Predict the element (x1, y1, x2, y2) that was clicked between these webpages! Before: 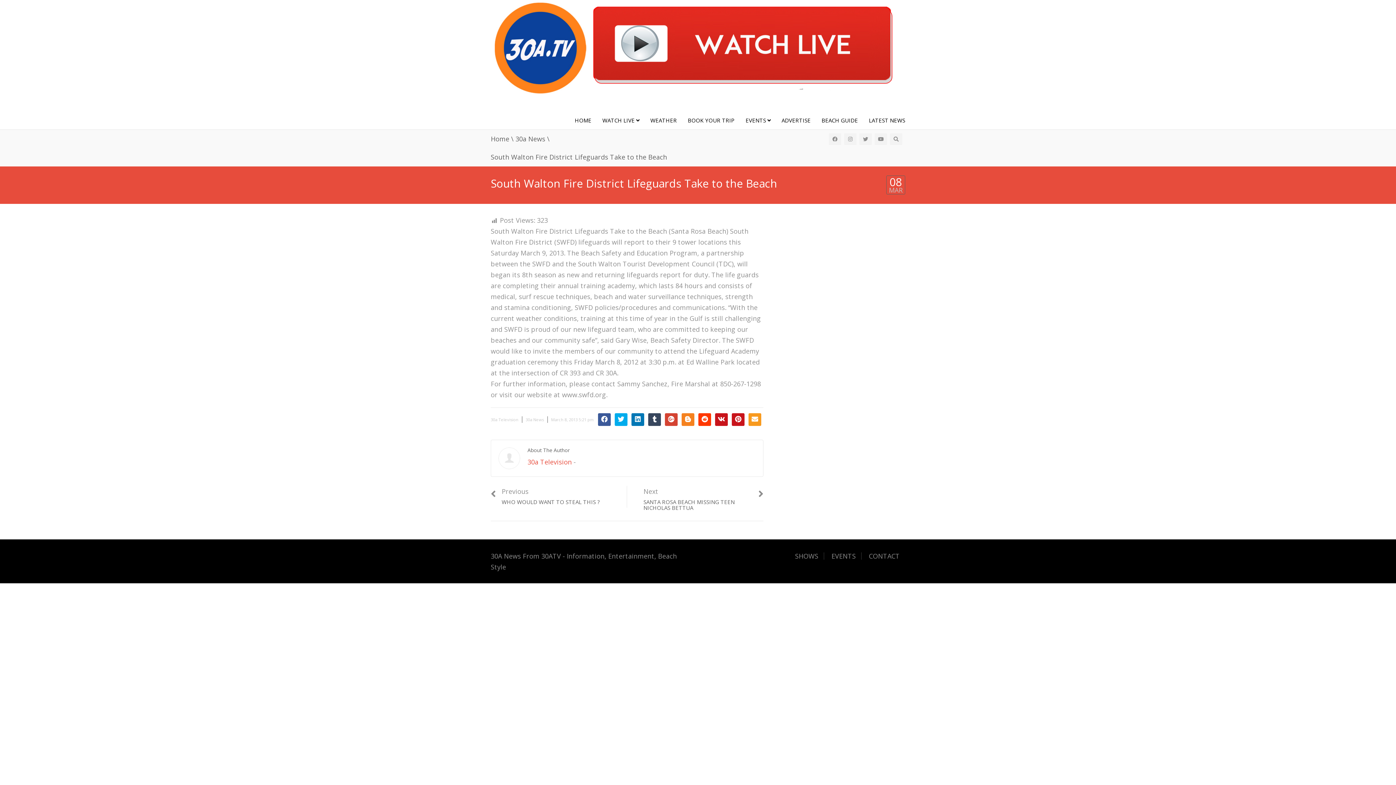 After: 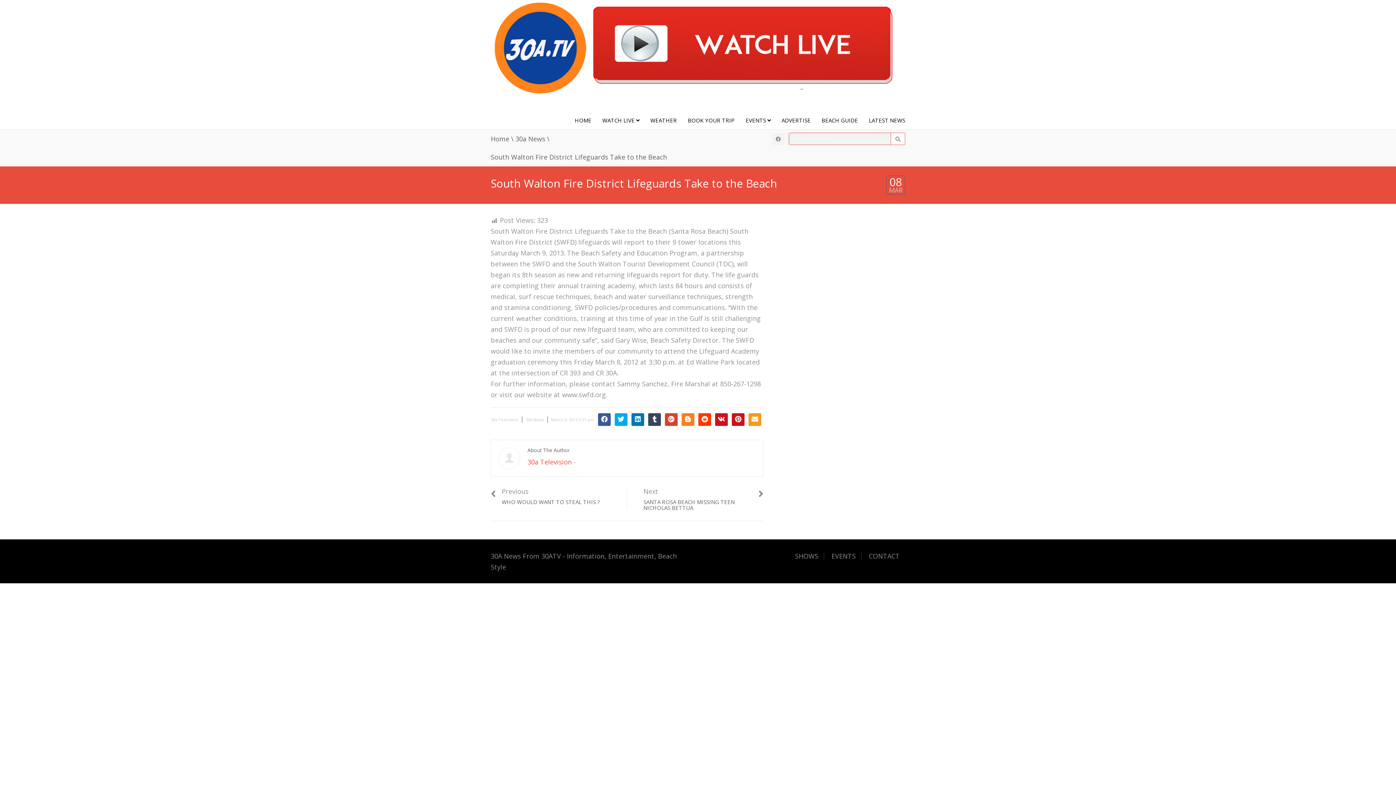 Action: bbox: (890, 133, 902, 145)